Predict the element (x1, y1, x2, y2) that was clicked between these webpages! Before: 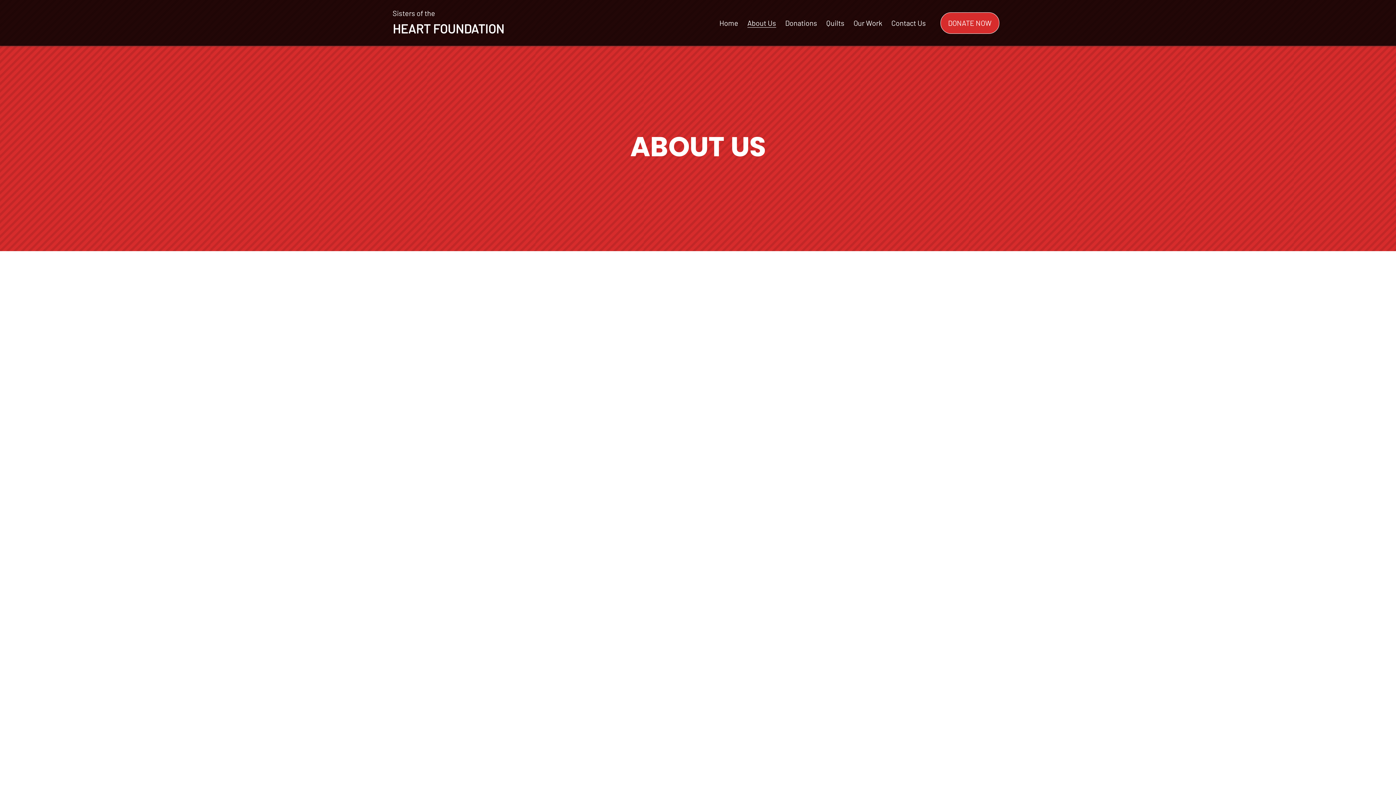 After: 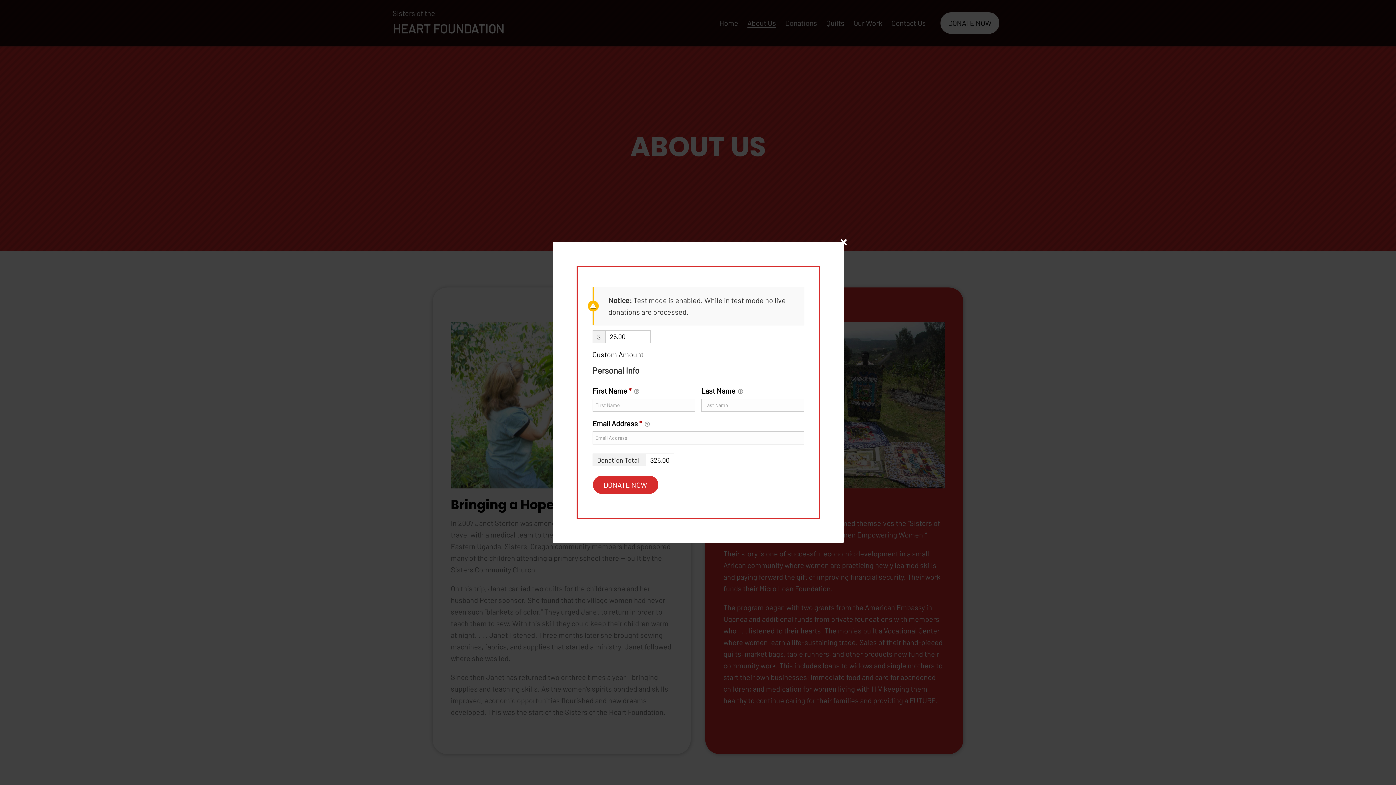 Action: bbox: (940, 12, 999, 33) label: Donate Now